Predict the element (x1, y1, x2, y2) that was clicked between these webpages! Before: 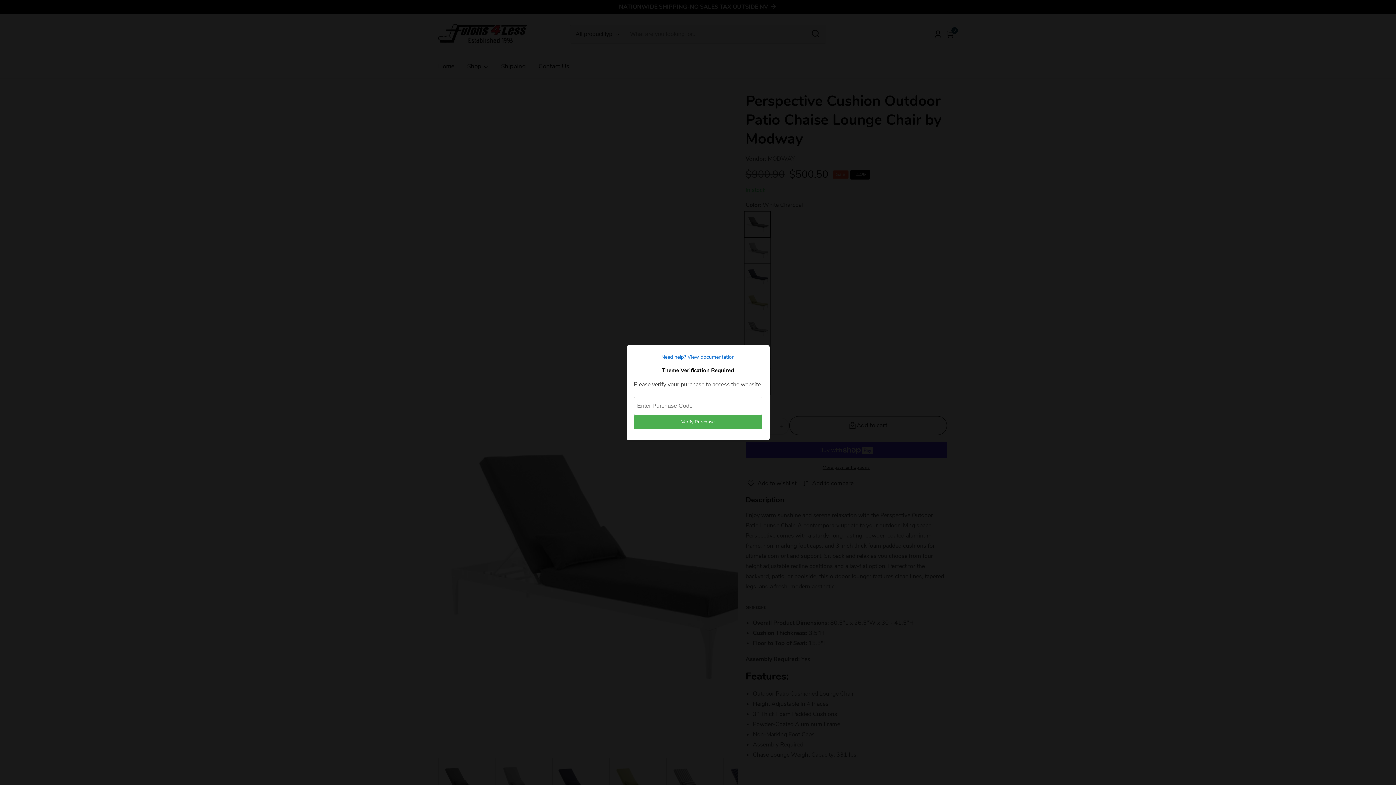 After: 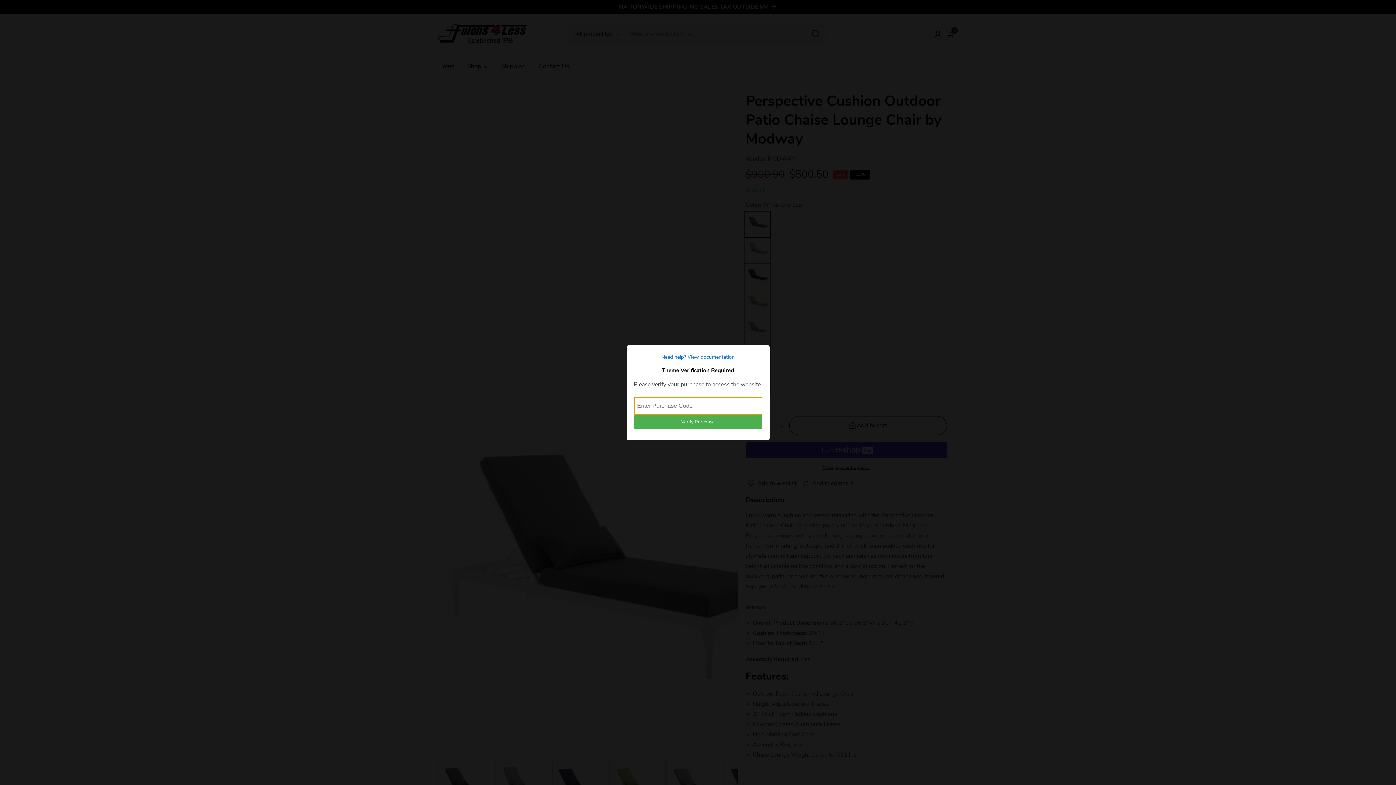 Action: label: Verify Purchase bbox: (634, 415, 762, 429)